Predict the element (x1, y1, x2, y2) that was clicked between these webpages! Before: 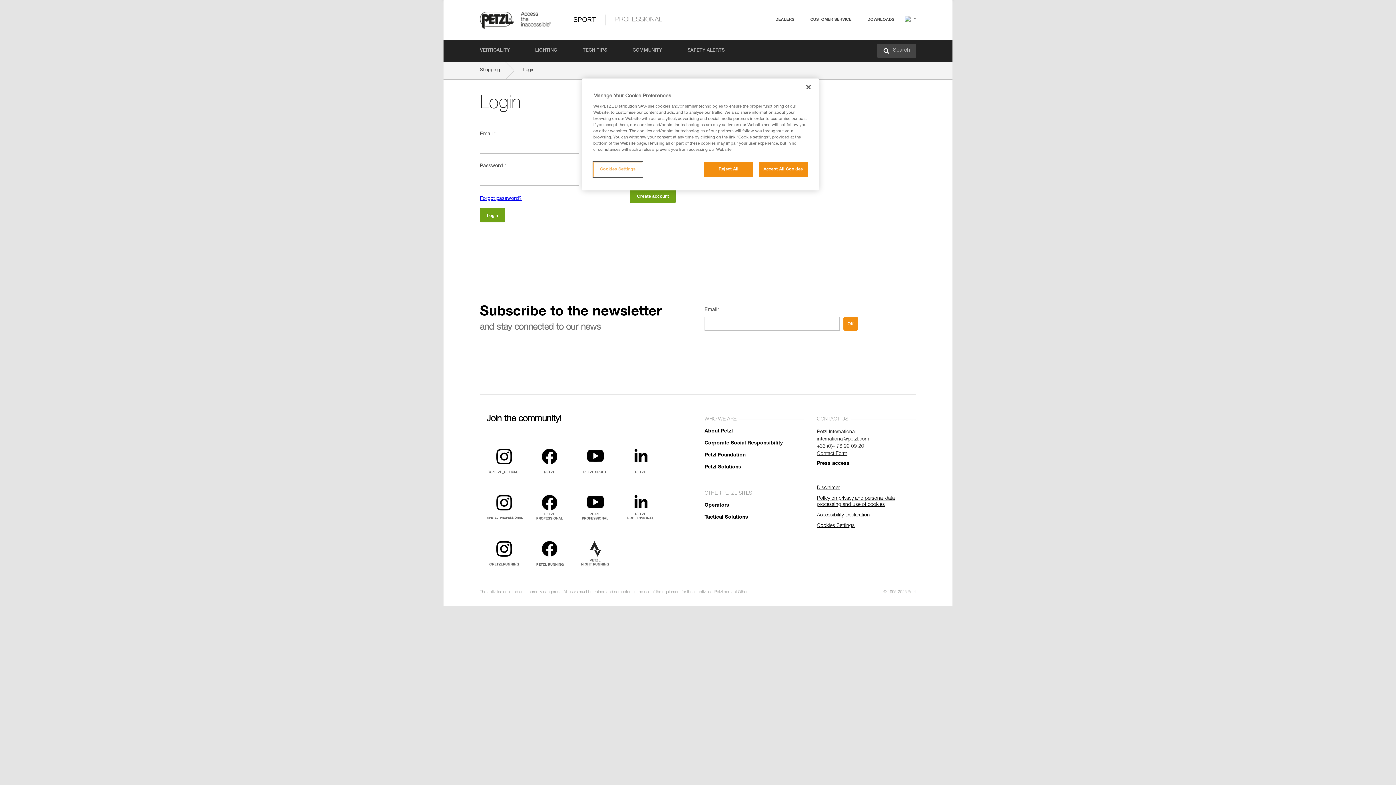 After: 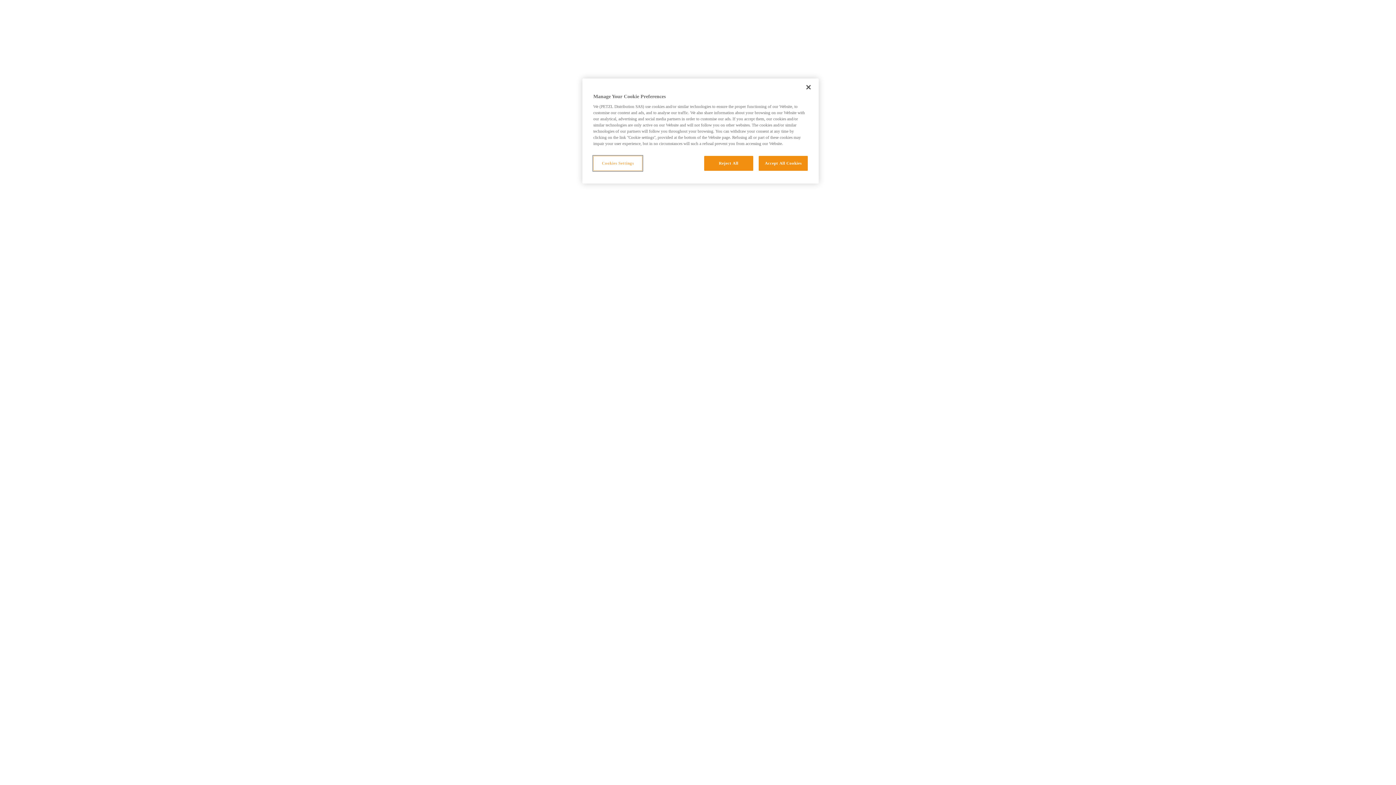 Action: label: Petzl Solutions bbox: (704, 464, 804, 470)